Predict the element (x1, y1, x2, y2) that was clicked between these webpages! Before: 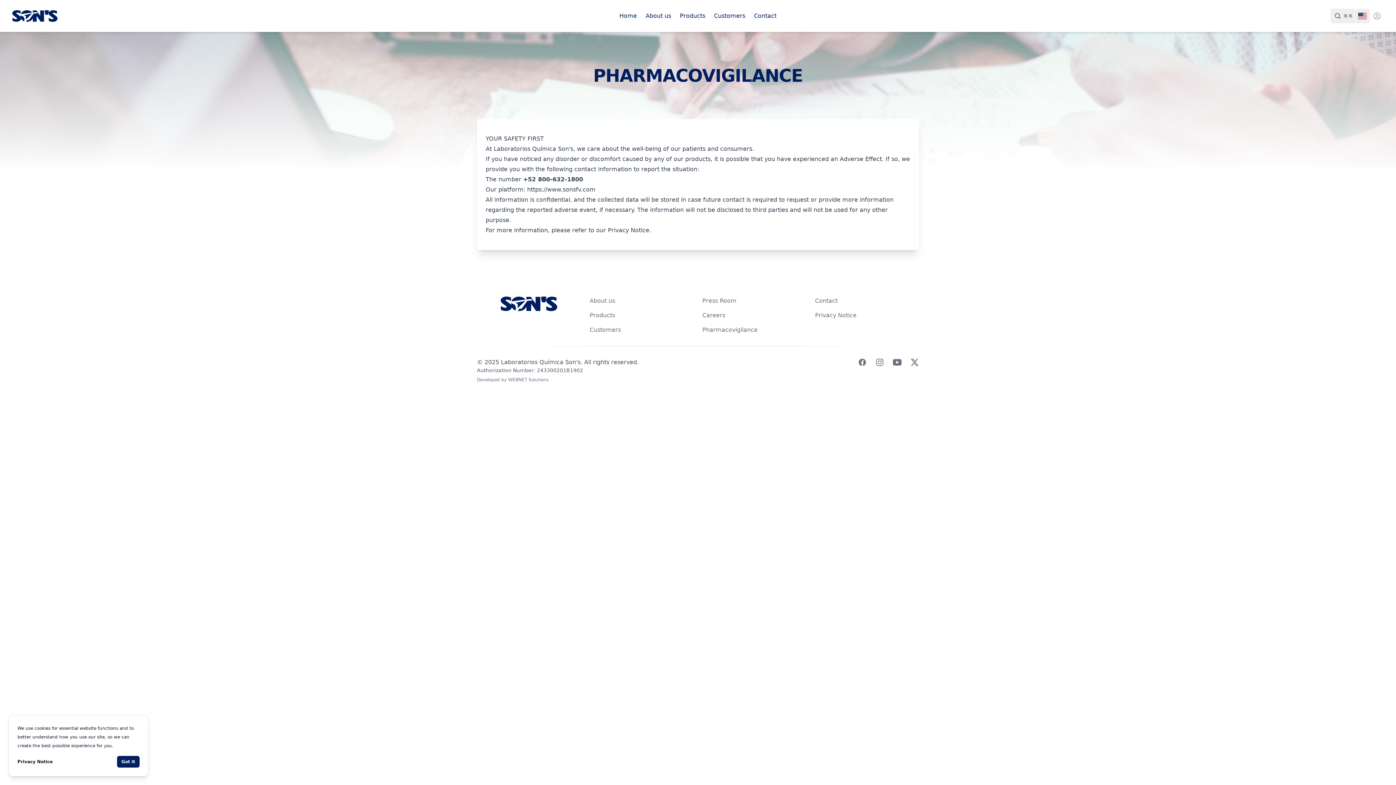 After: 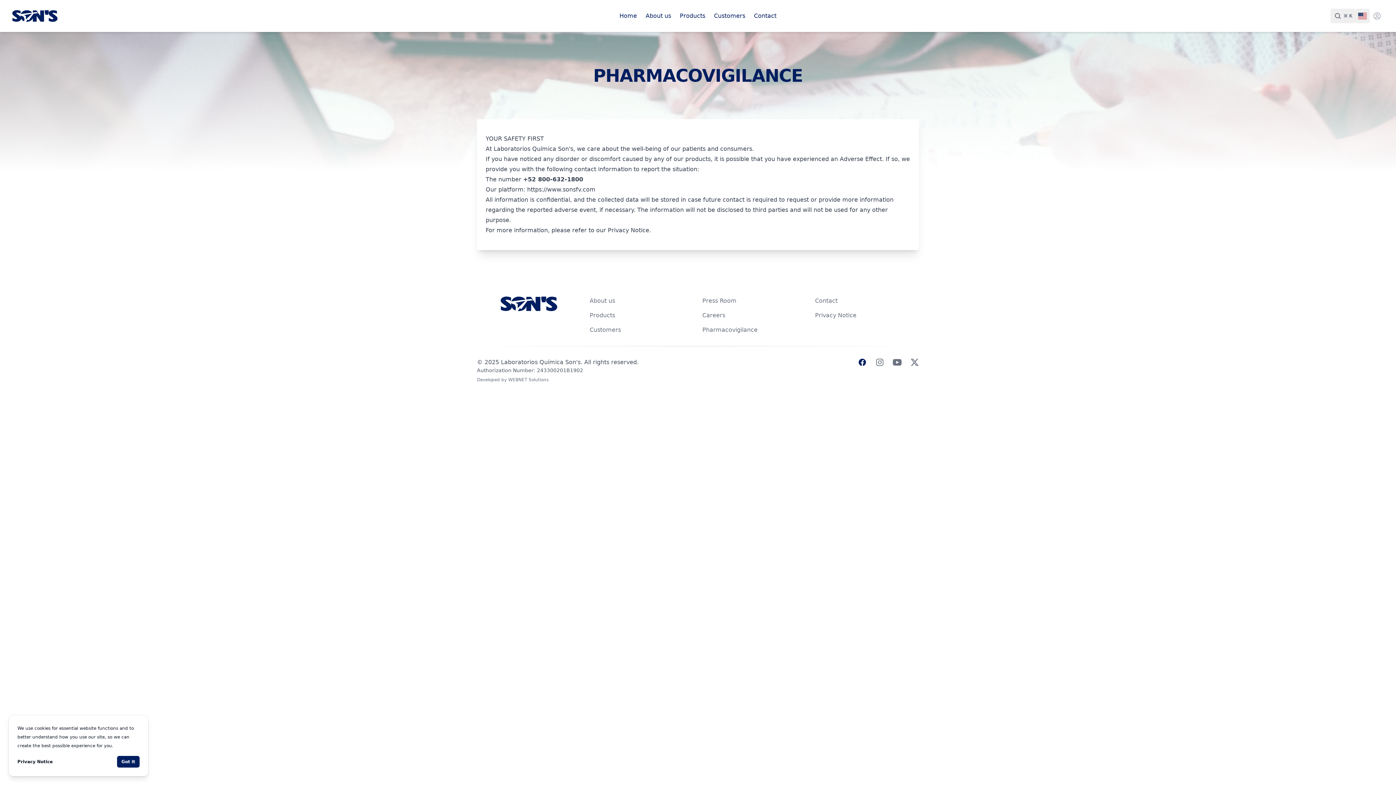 Action: label: Facebook bbox: (858, 358, 866, 366)